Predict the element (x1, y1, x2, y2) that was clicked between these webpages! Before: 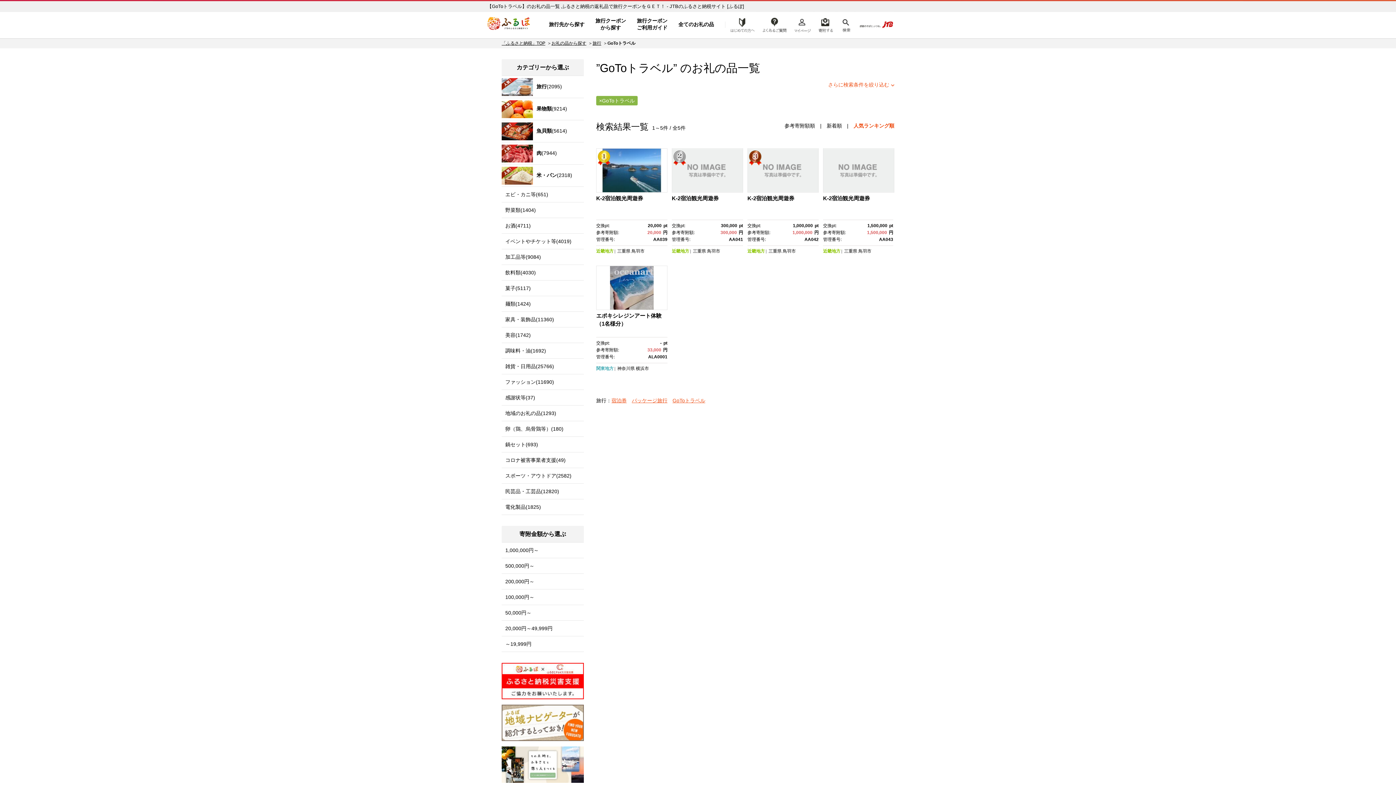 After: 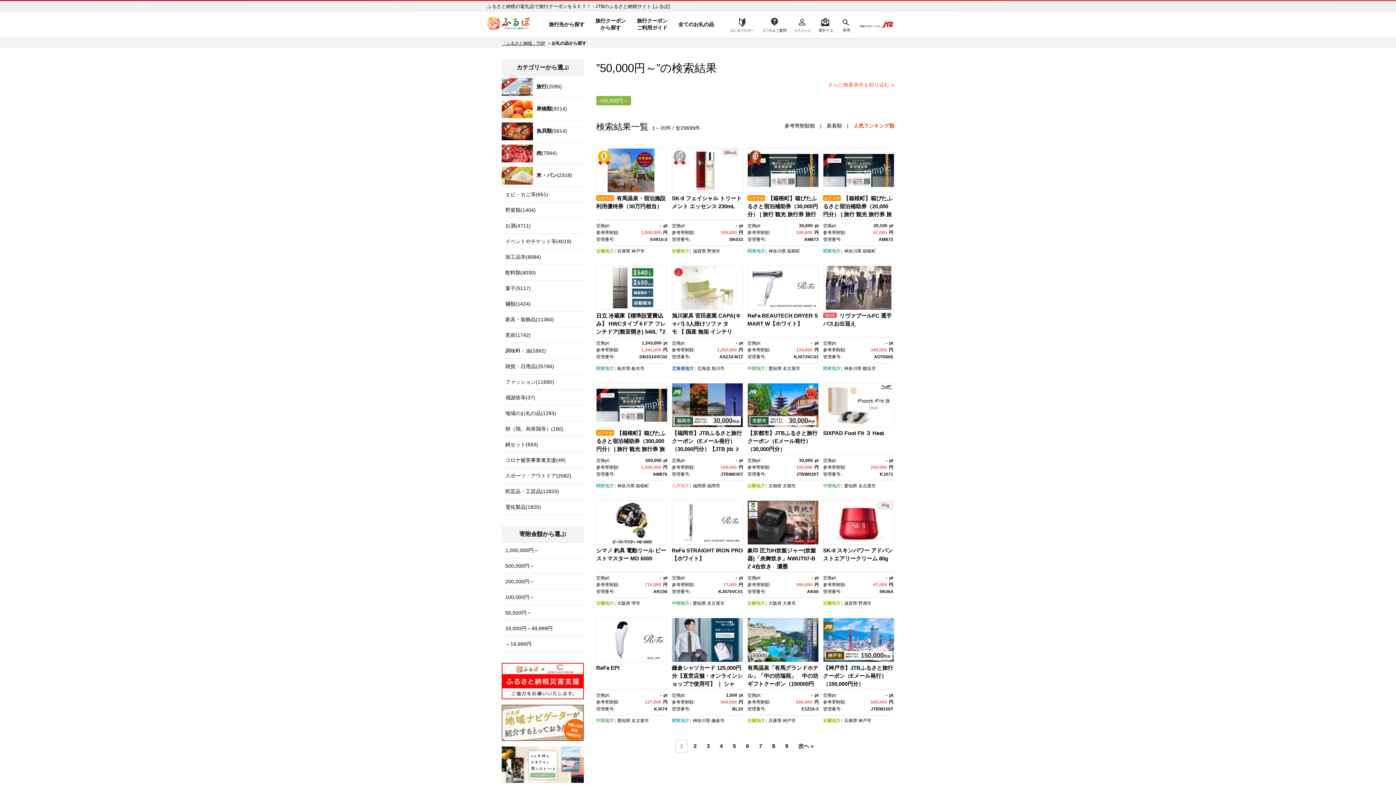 Action: bbox: (501, 605, 584, 620) label: 50,000円～